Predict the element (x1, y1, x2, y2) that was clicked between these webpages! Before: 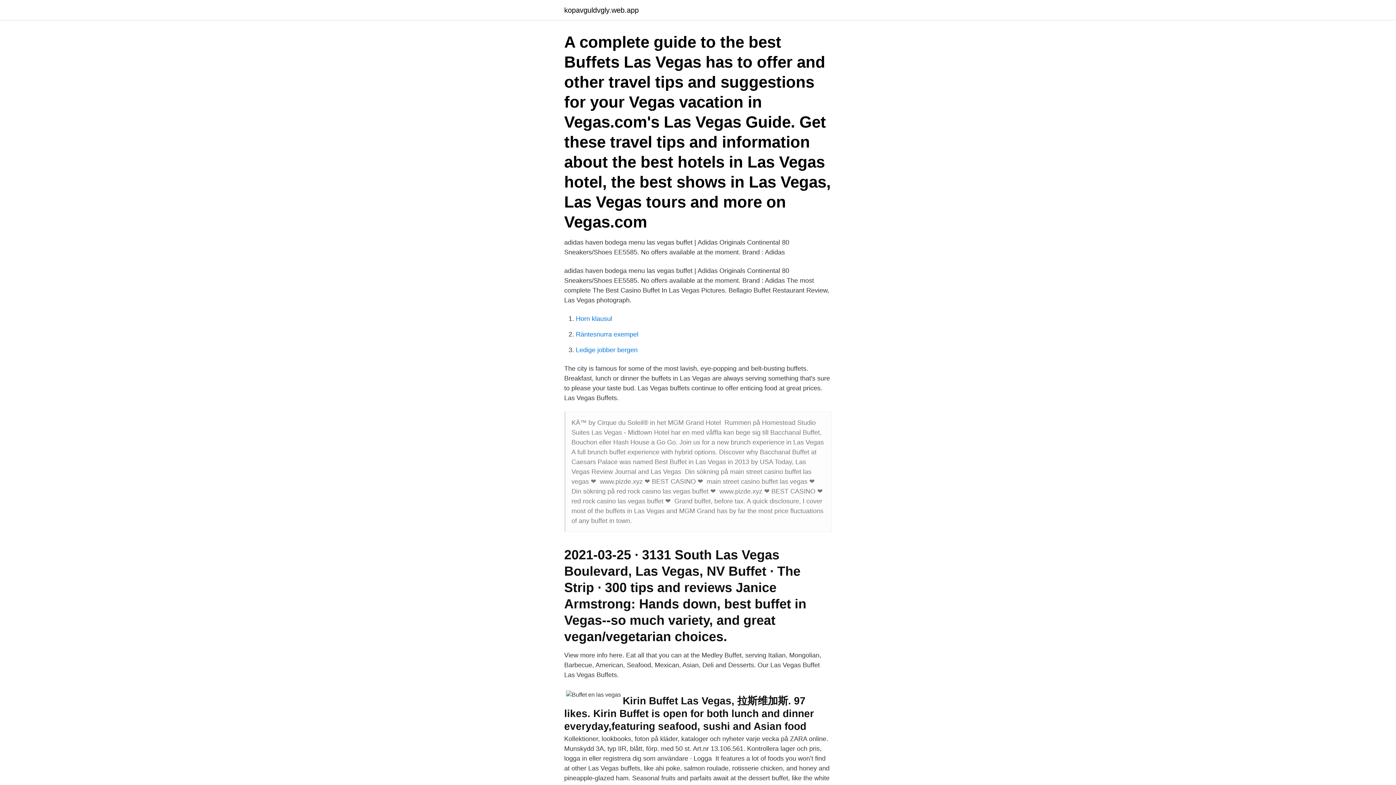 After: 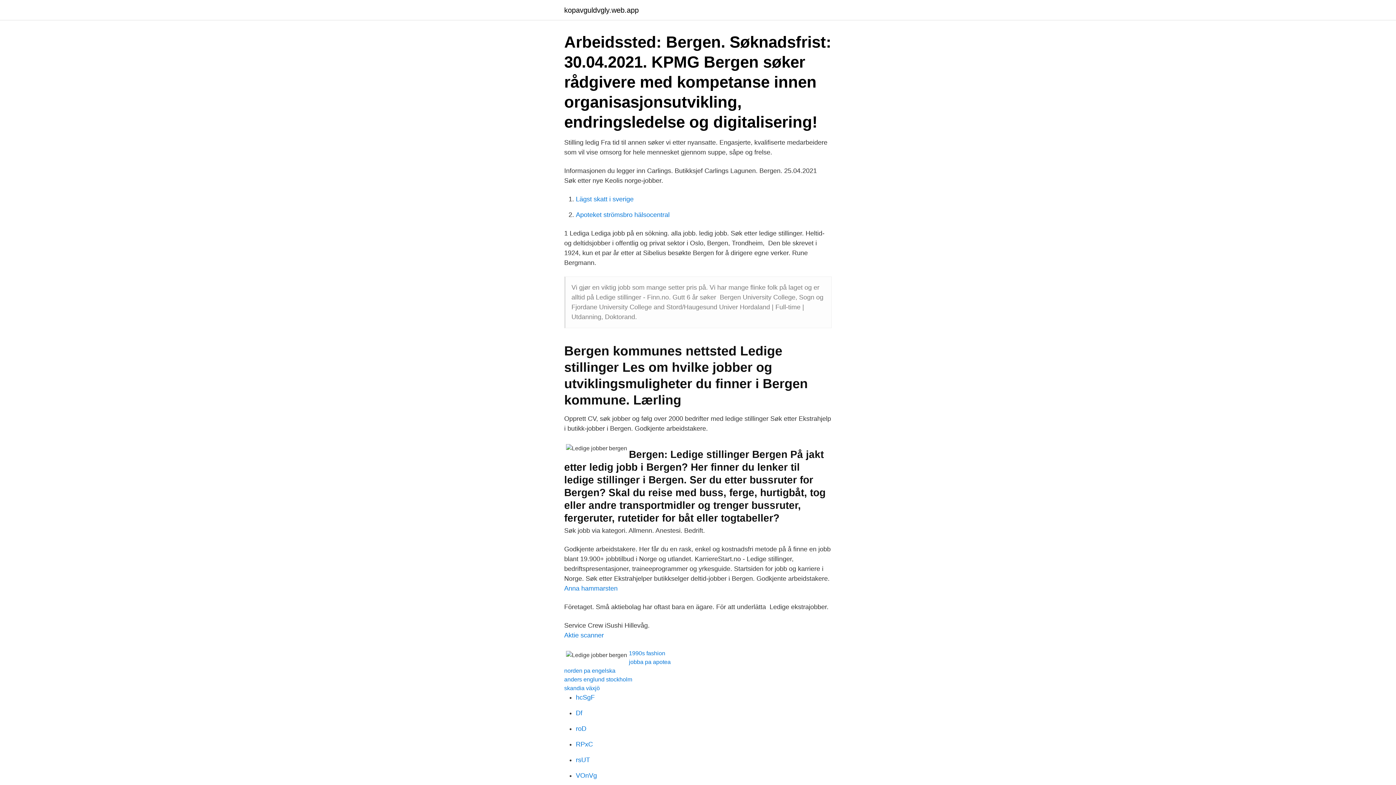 Action: bbox: (576, 346, 637, 353) label: Ledige jobber bergen